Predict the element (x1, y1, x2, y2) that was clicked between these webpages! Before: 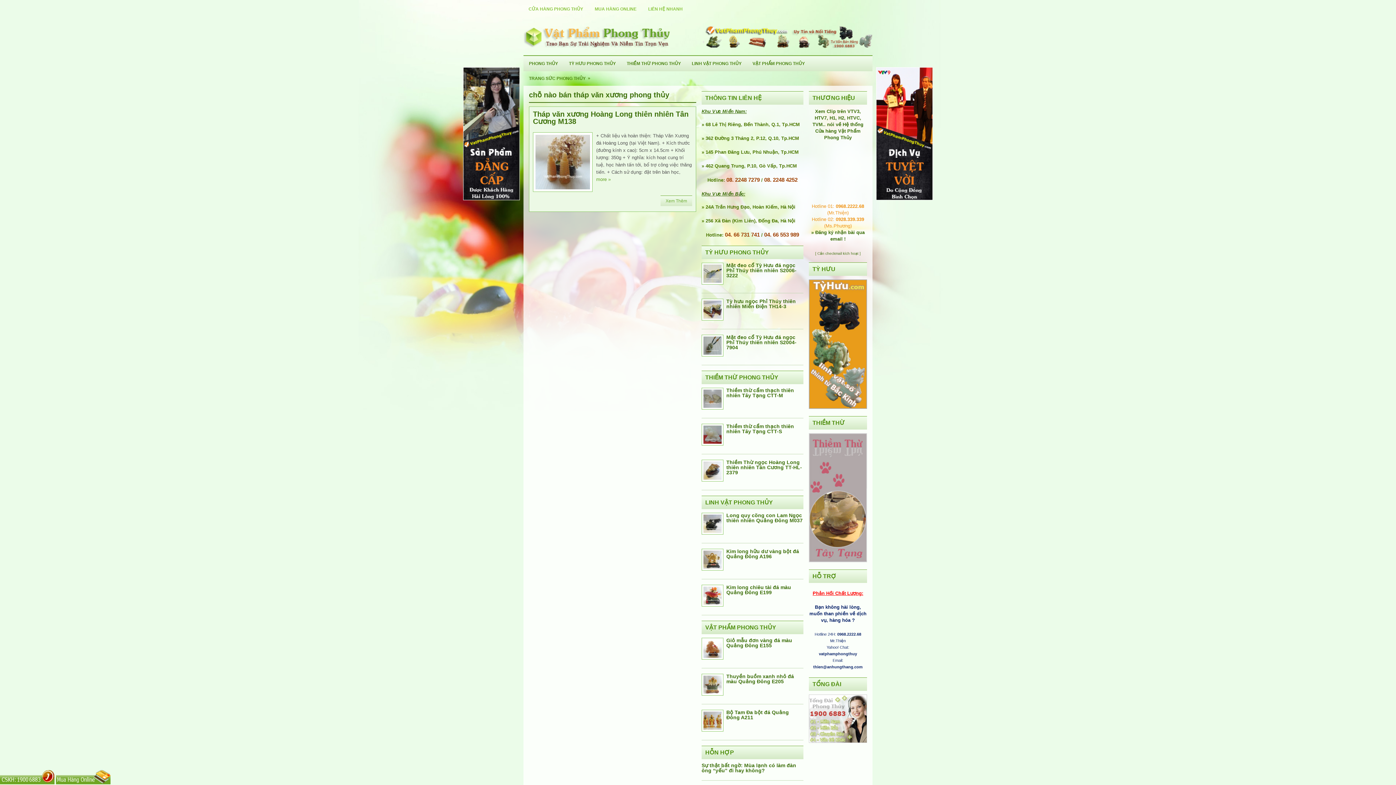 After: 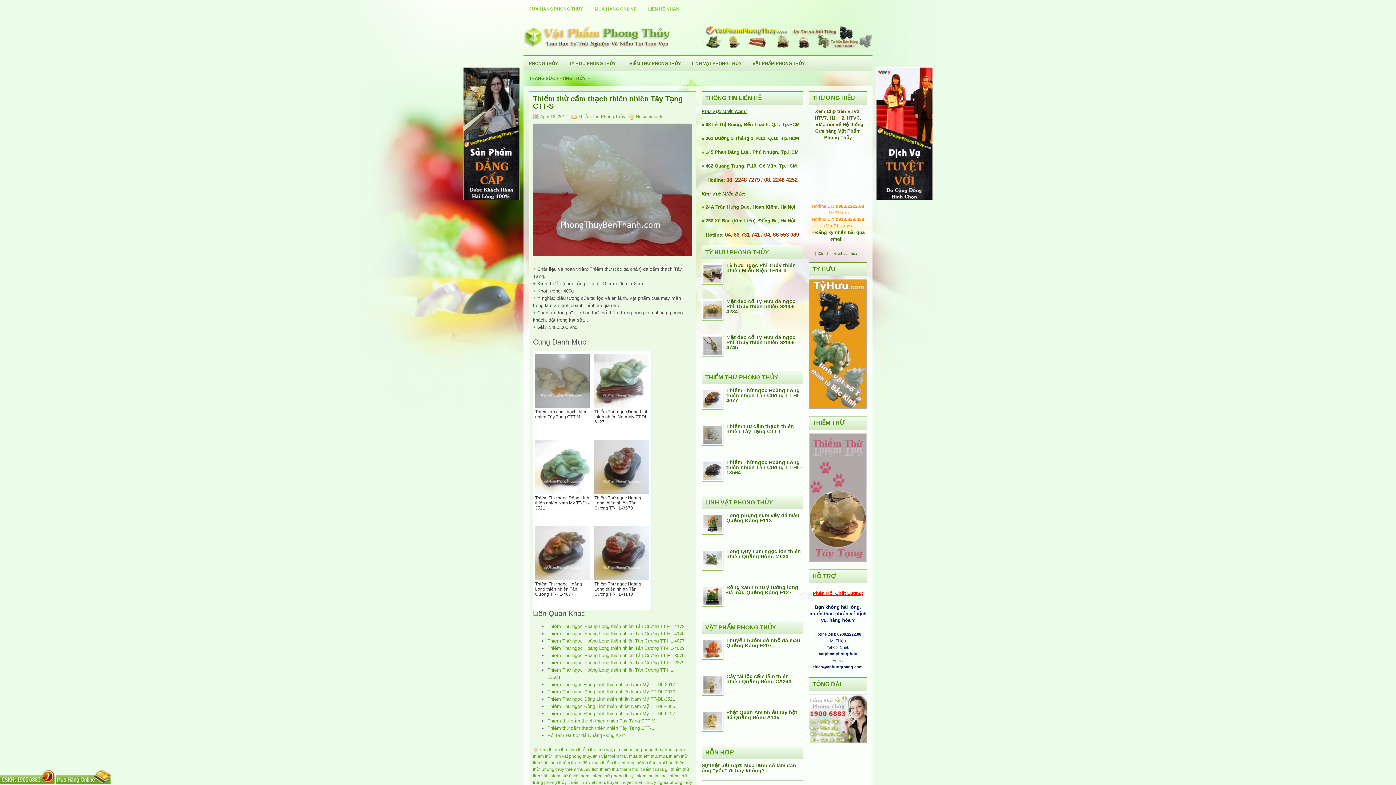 Action: bbox: (726, 423, 794, 434) label: Thiềm thừ cẩm thạch thiên nhiên Tây Tạng CTT-S